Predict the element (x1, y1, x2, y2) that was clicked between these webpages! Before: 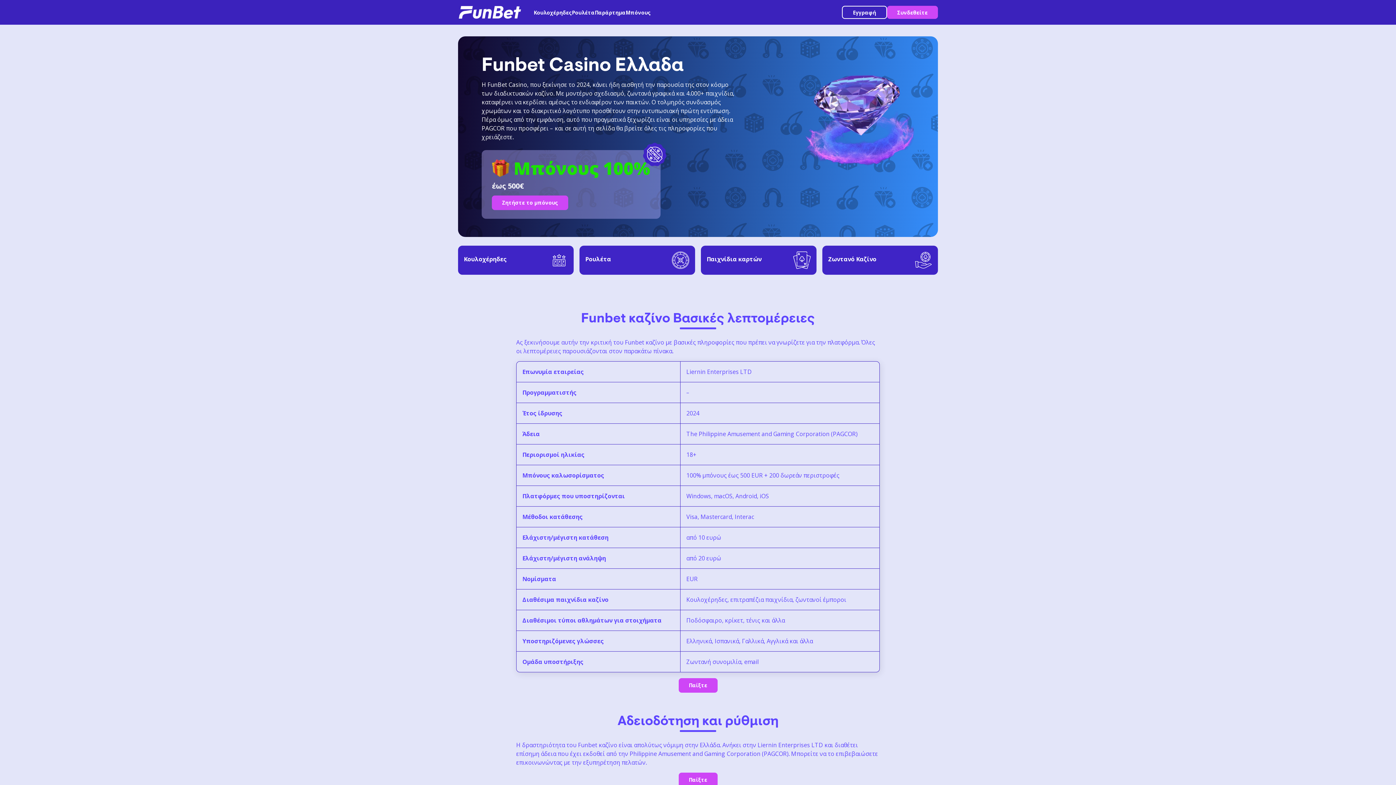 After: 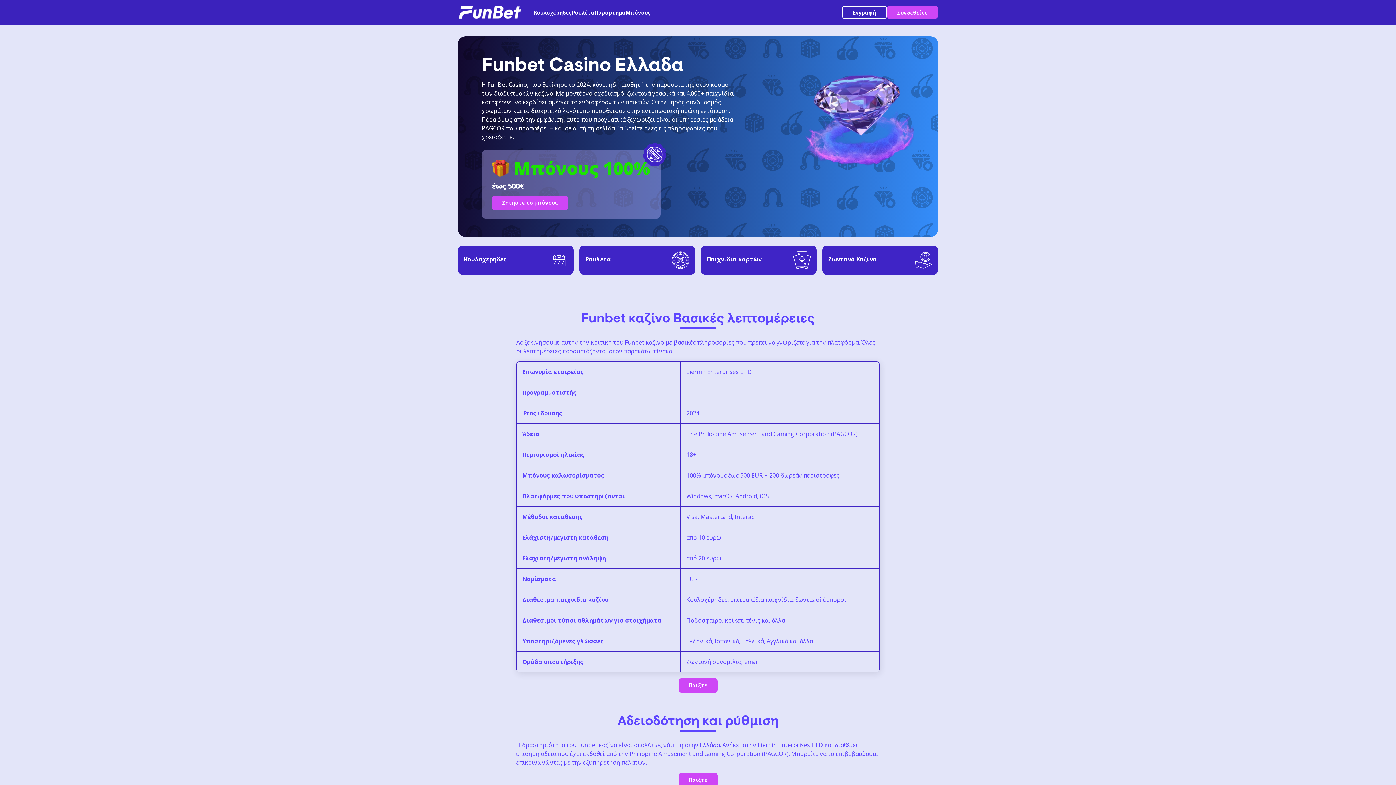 Action: label: Ρουλέτα bbox: (579, 245, 695, 274)